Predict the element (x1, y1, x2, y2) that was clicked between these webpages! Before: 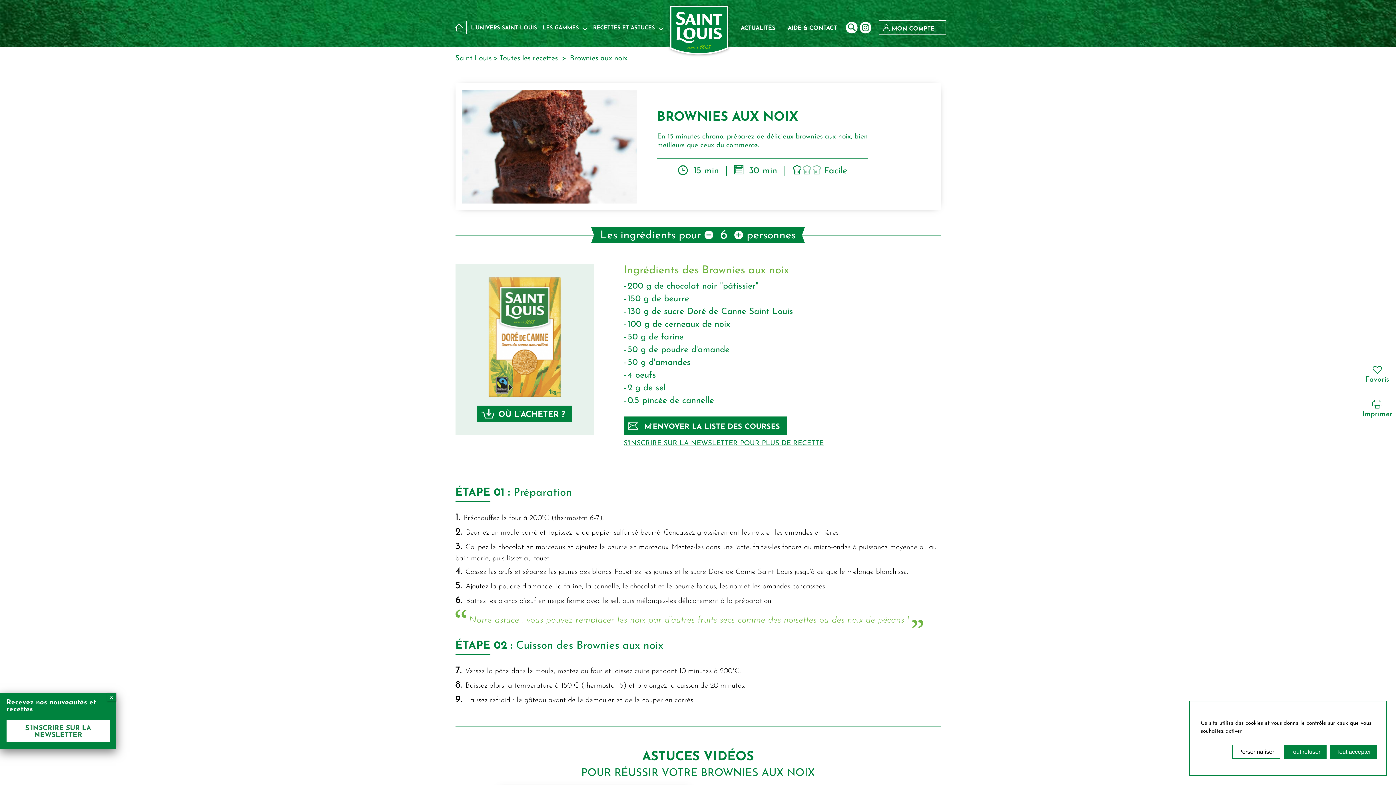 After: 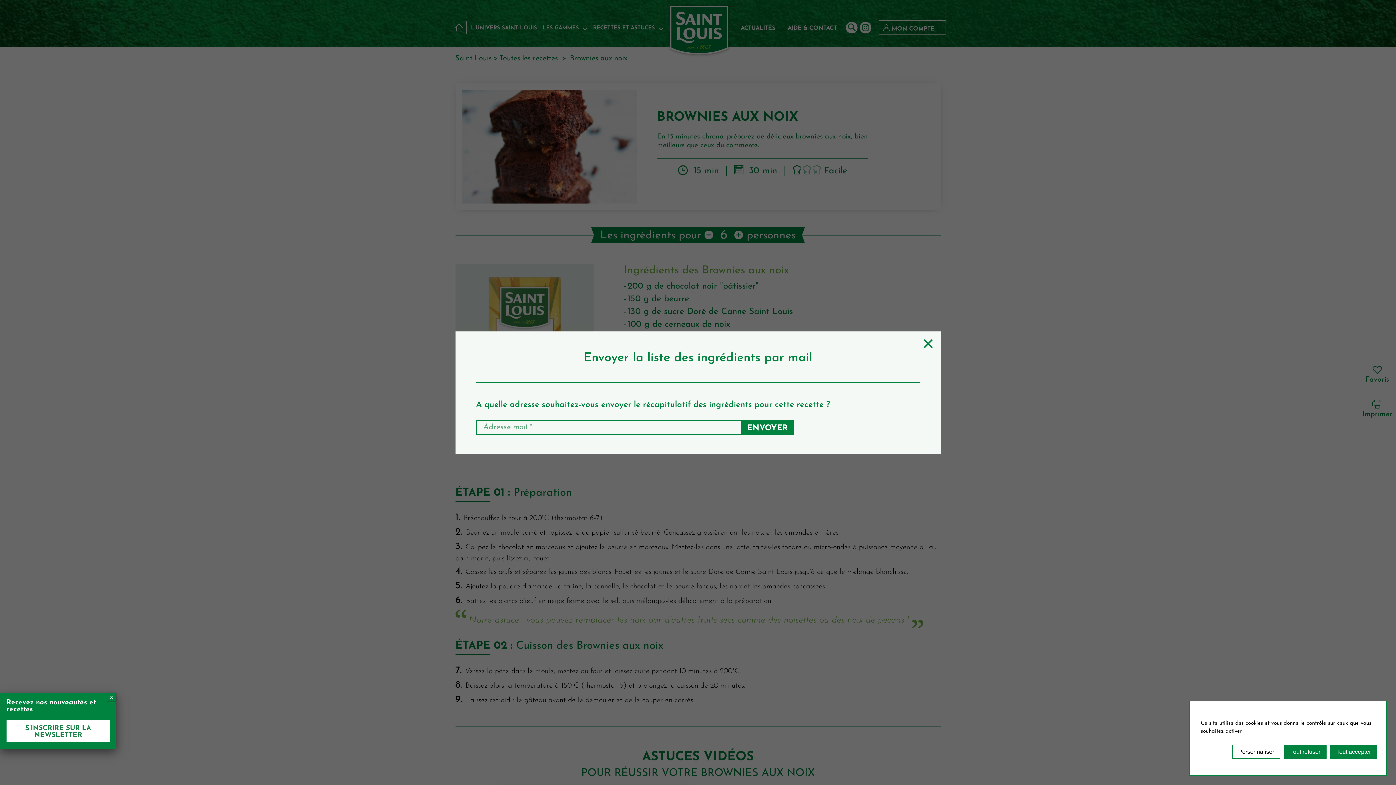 Action: label: M’ENVOYER LA LISTE DES COURSES bbox: (623, 416, 787, 435)